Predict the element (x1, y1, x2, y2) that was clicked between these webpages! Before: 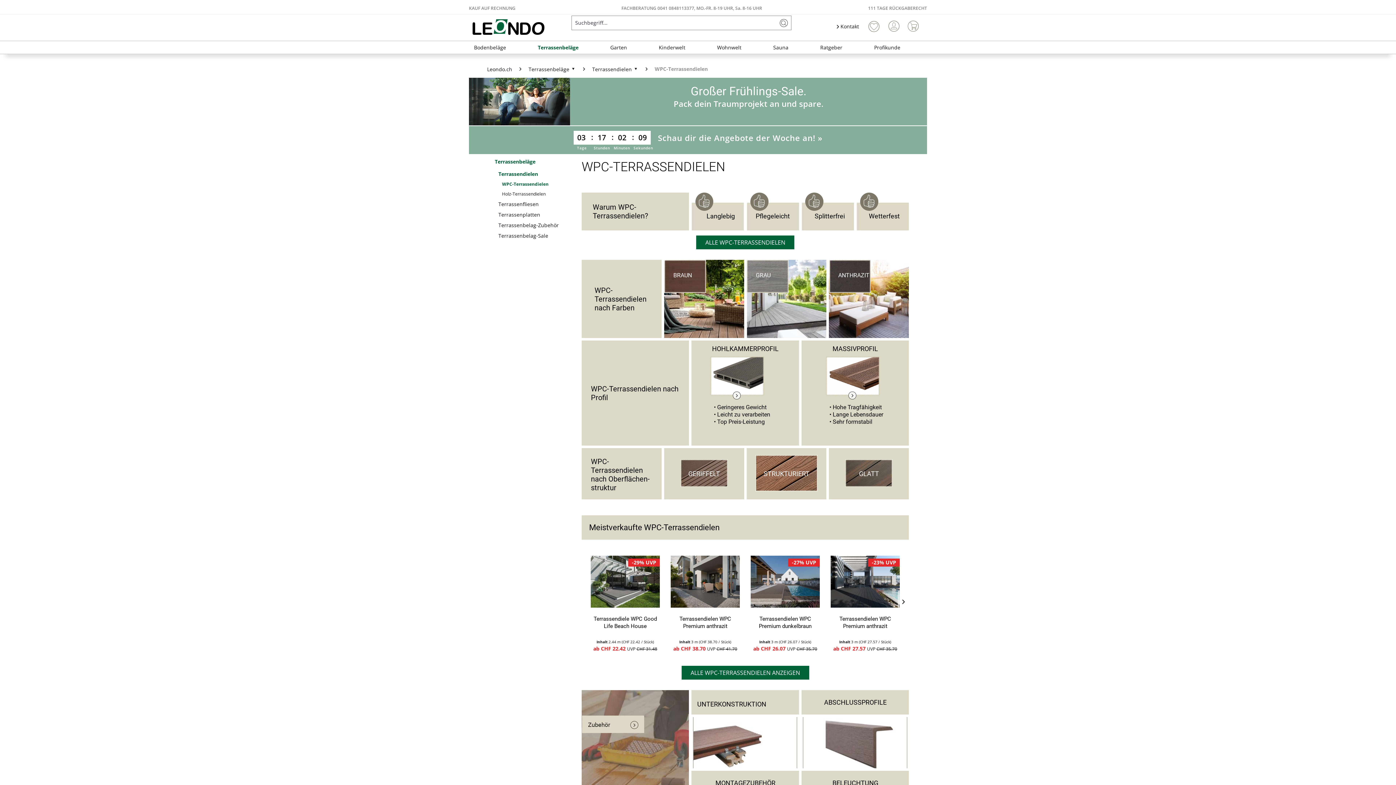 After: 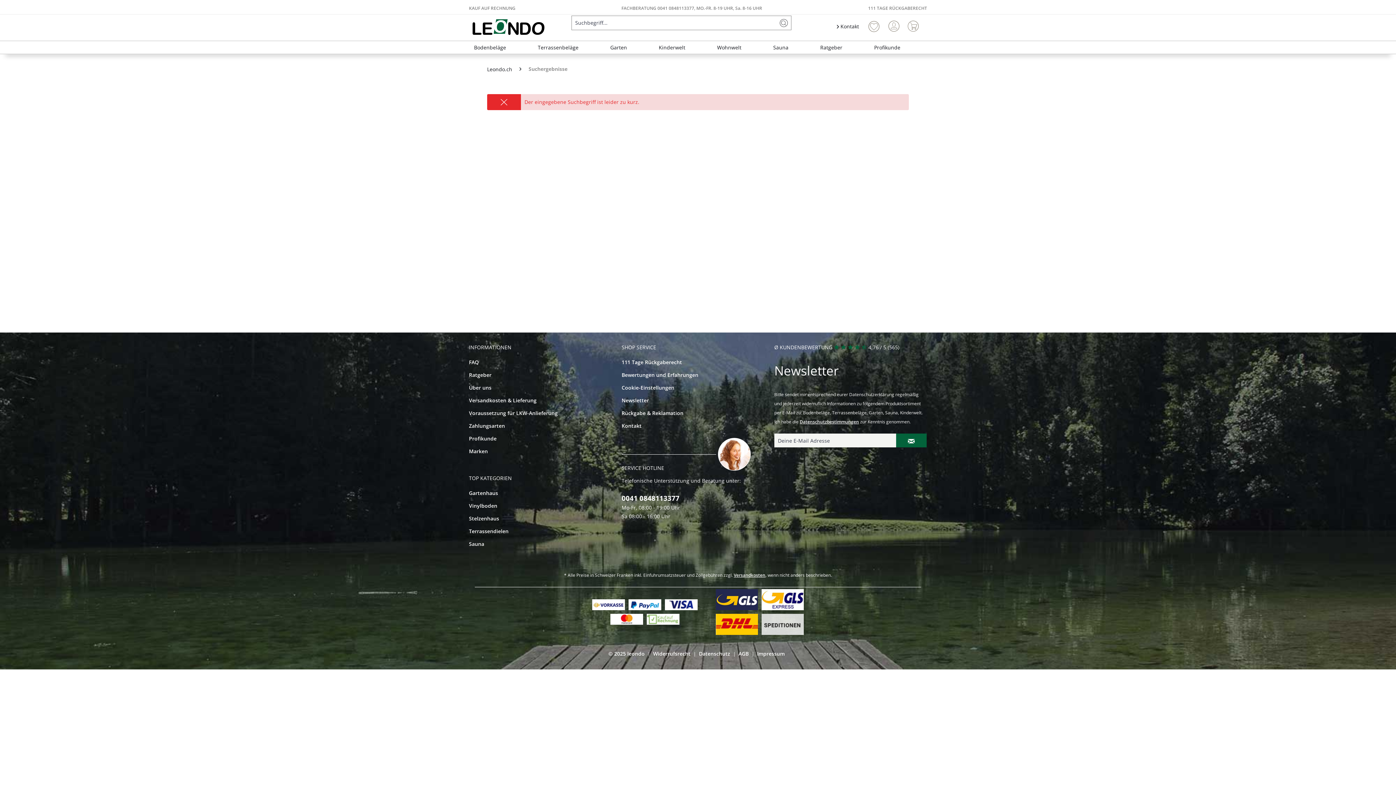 Action: bbox: (776, 15, 791, 30) label: Suchen